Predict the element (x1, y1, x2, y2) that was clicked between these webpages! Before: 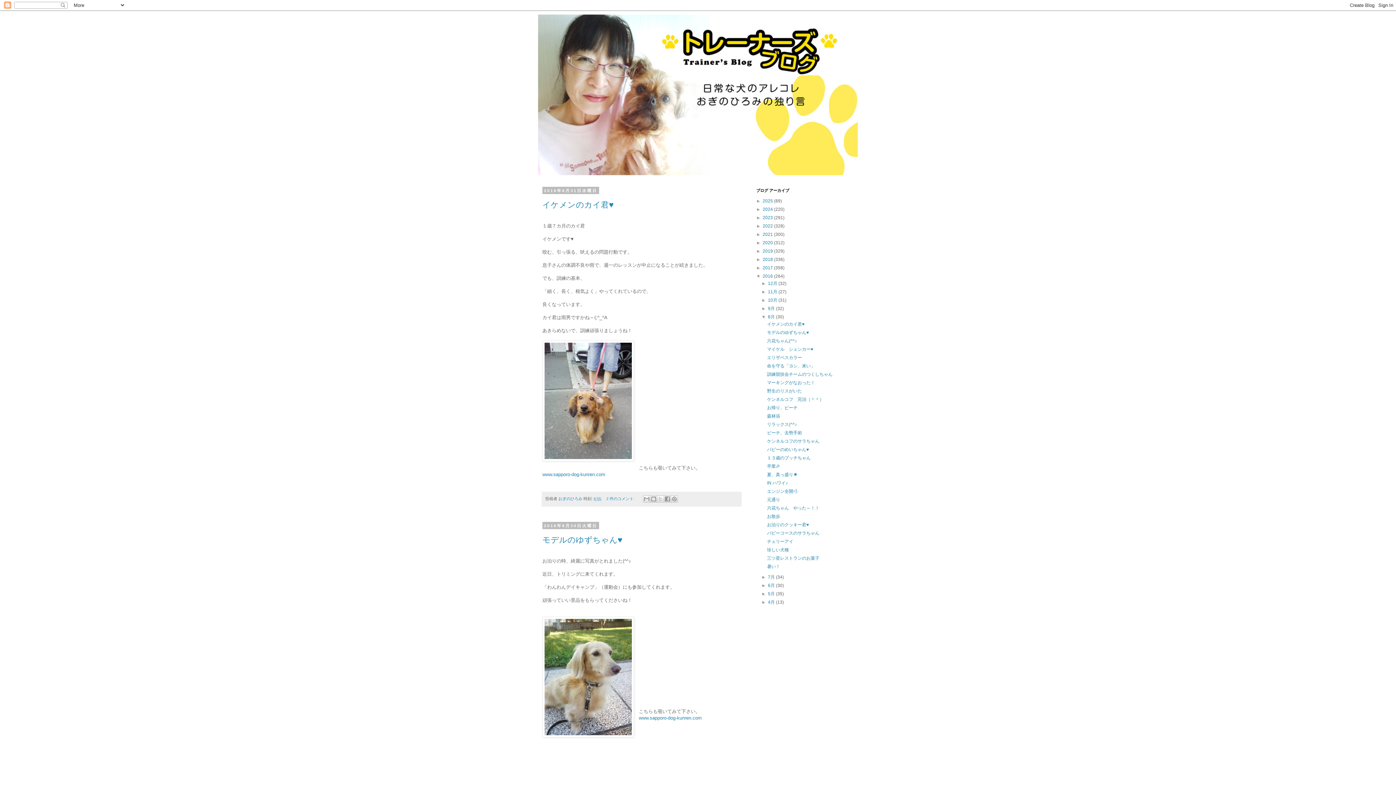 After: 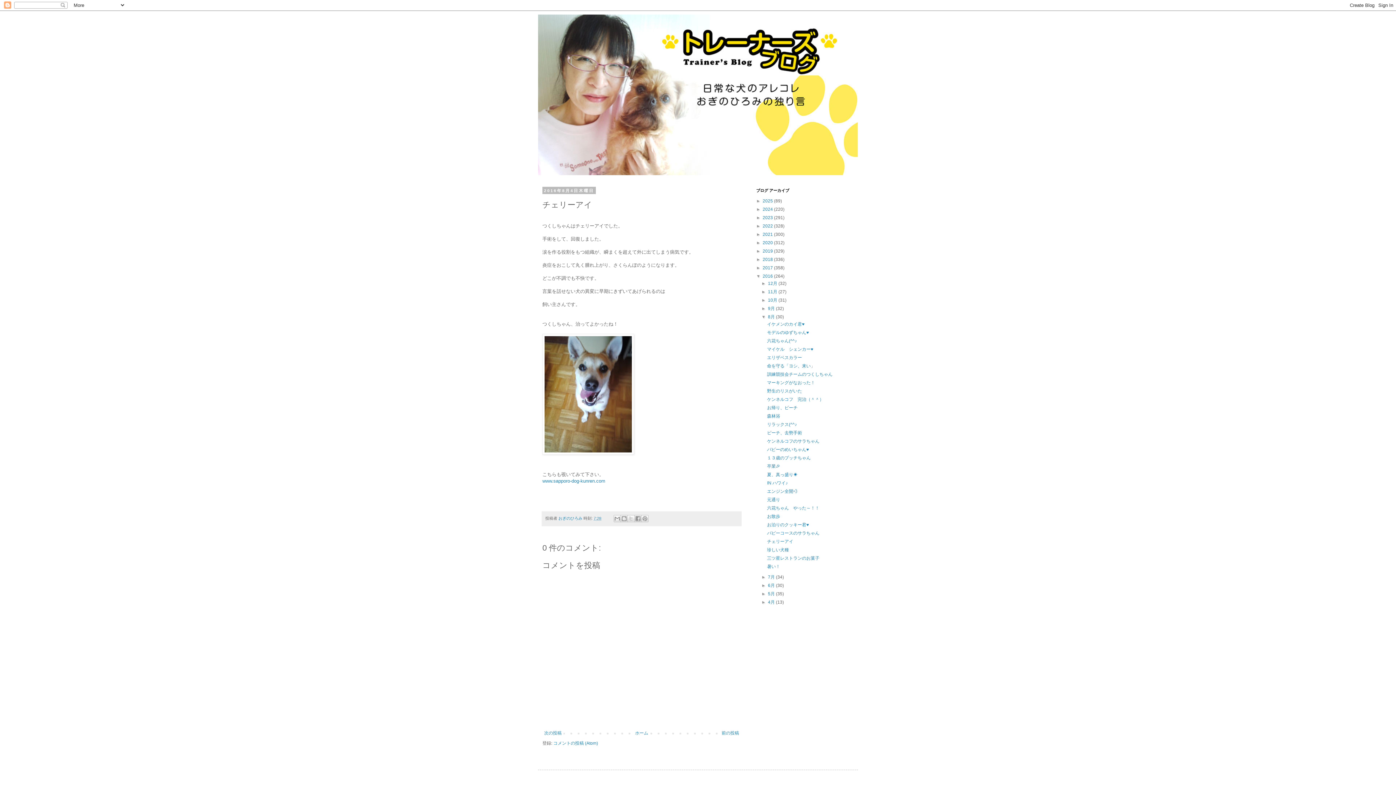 Action: label: チェリーアイ bbox: (767, 539, 793, 544)